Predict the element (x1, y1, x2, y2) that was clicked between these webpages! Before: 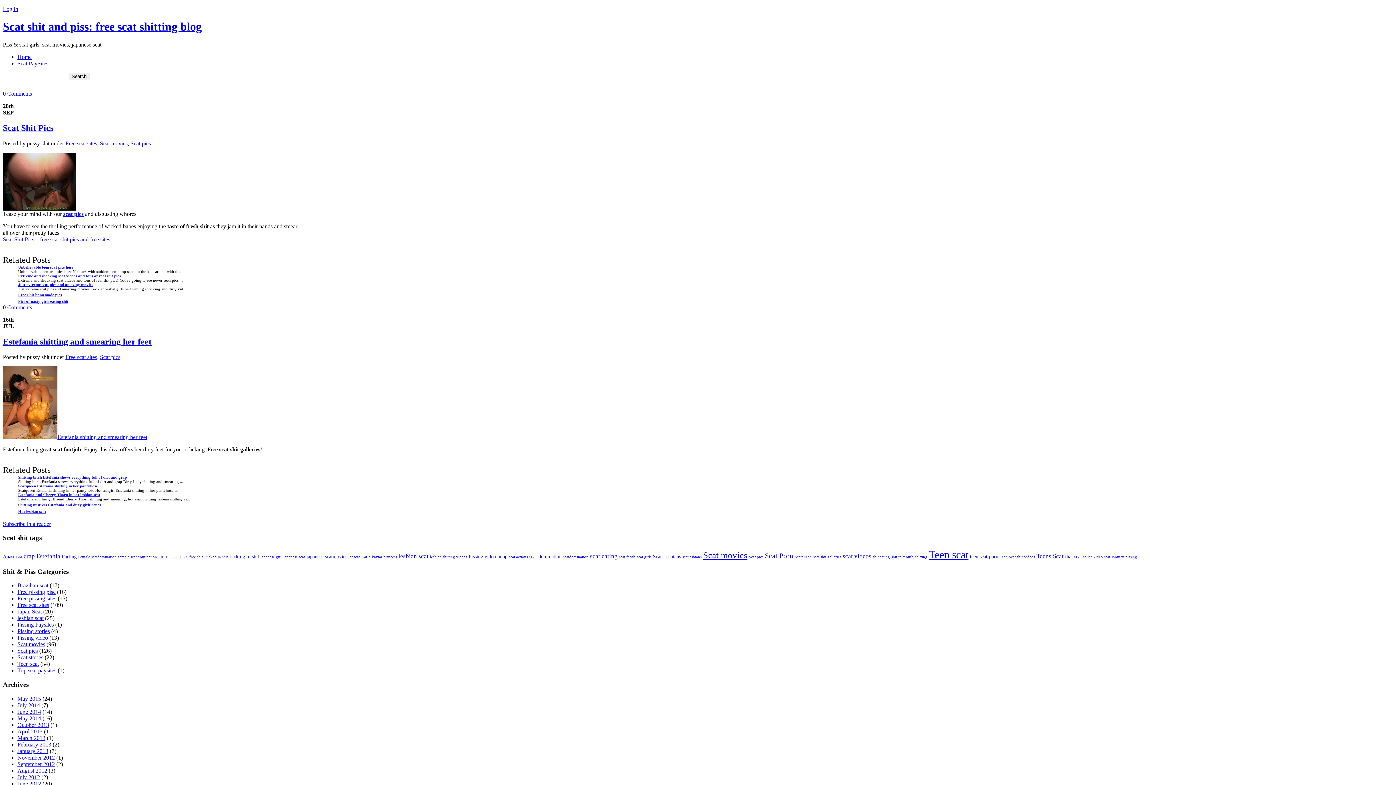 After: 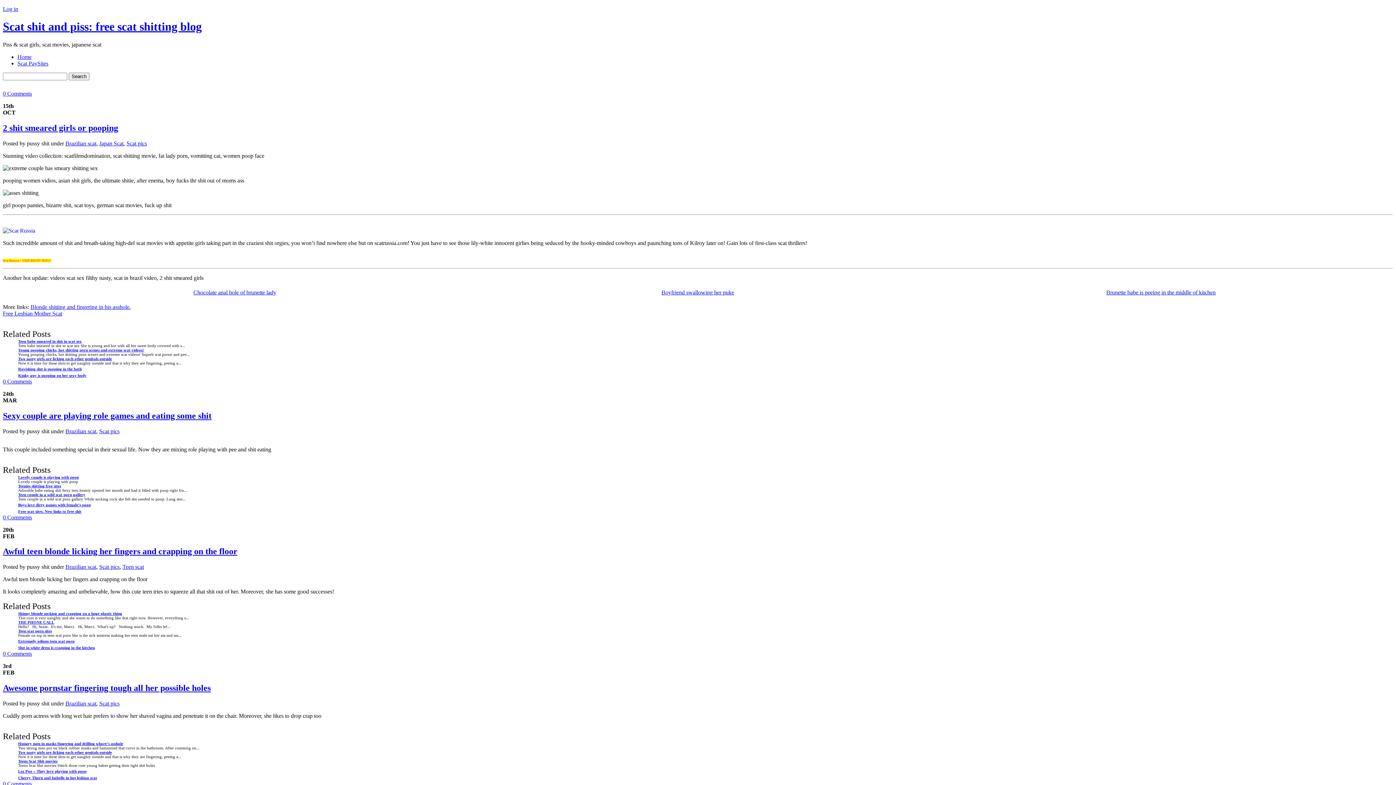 Action: label: Brazilian scat bbox: (17, 582, 48, 588)